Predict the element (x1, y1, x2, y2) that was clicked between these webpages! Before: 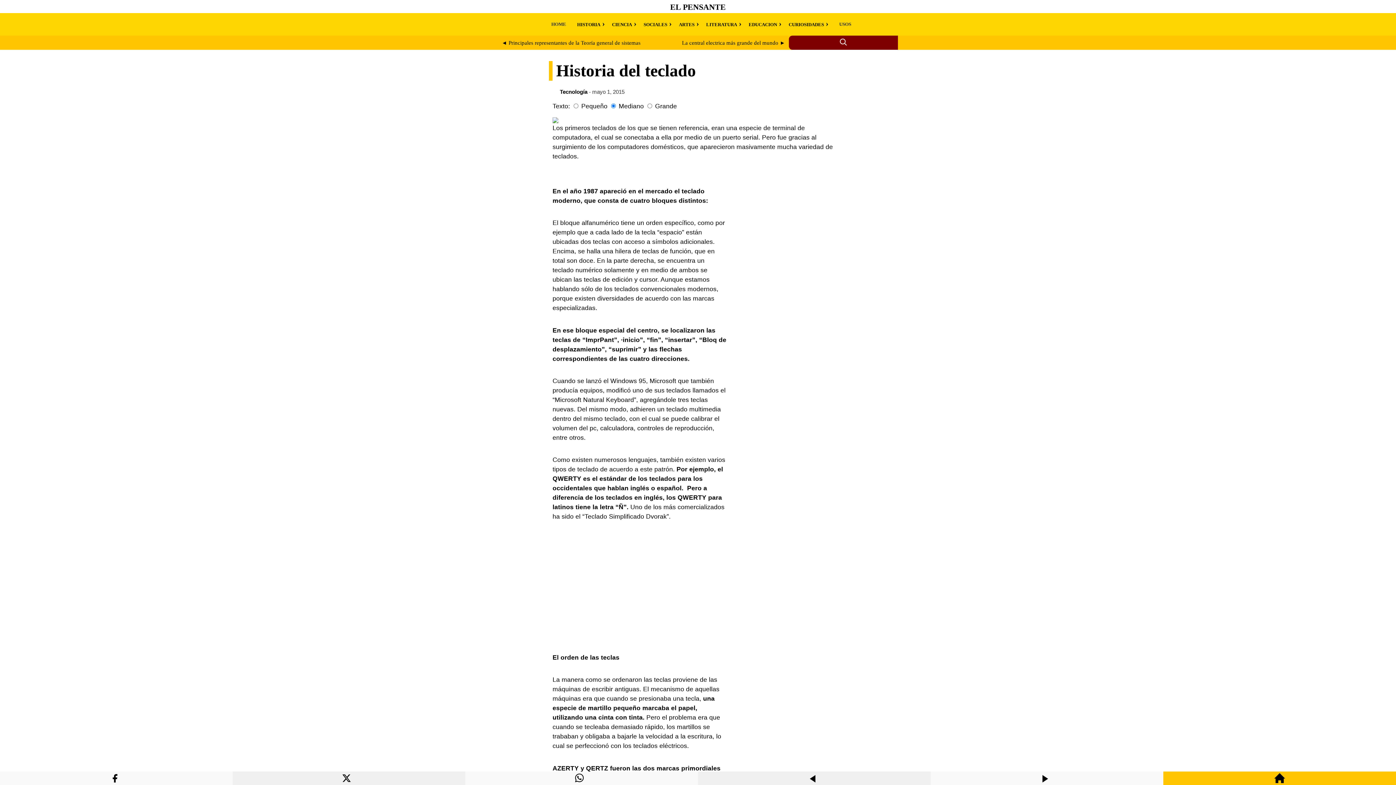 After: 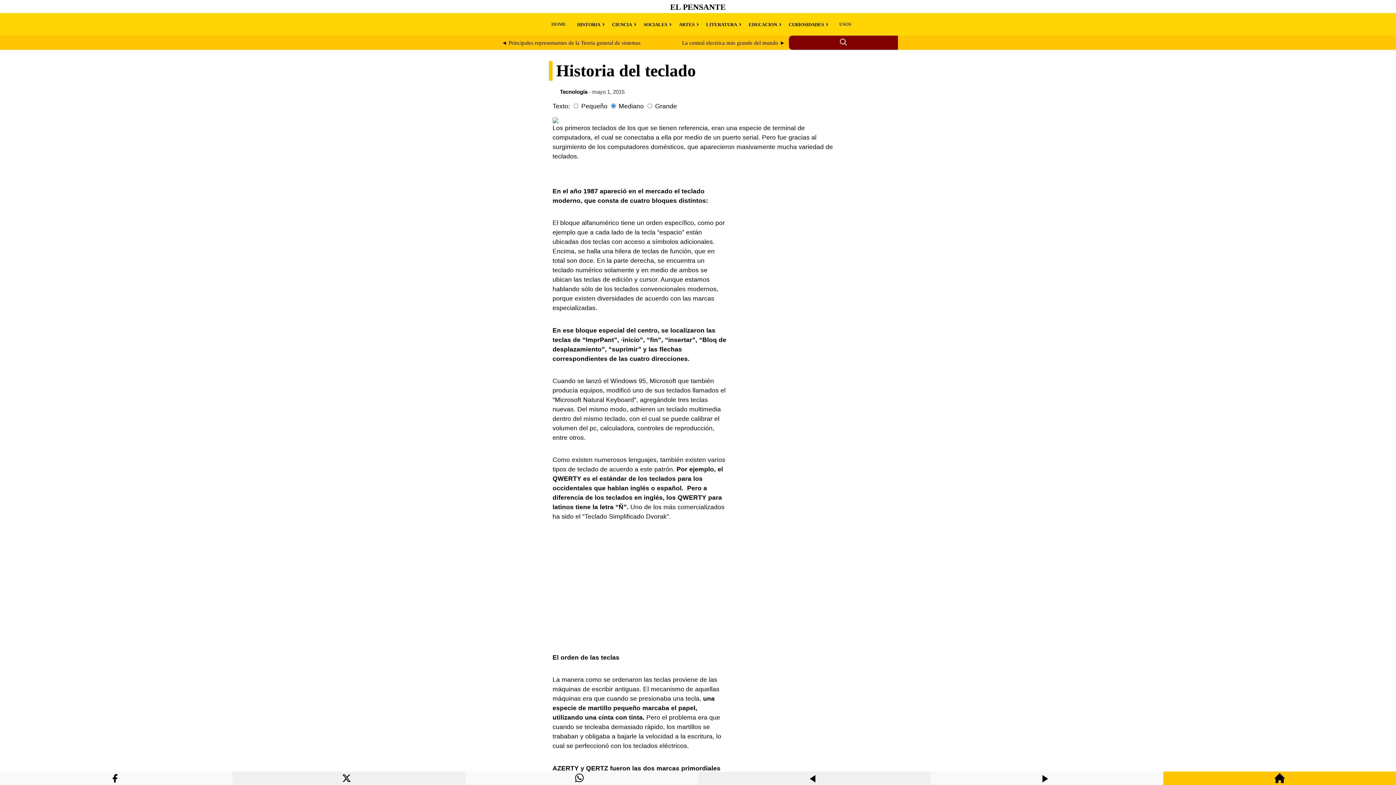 Action: bbox: (575, 781, 588, 787)